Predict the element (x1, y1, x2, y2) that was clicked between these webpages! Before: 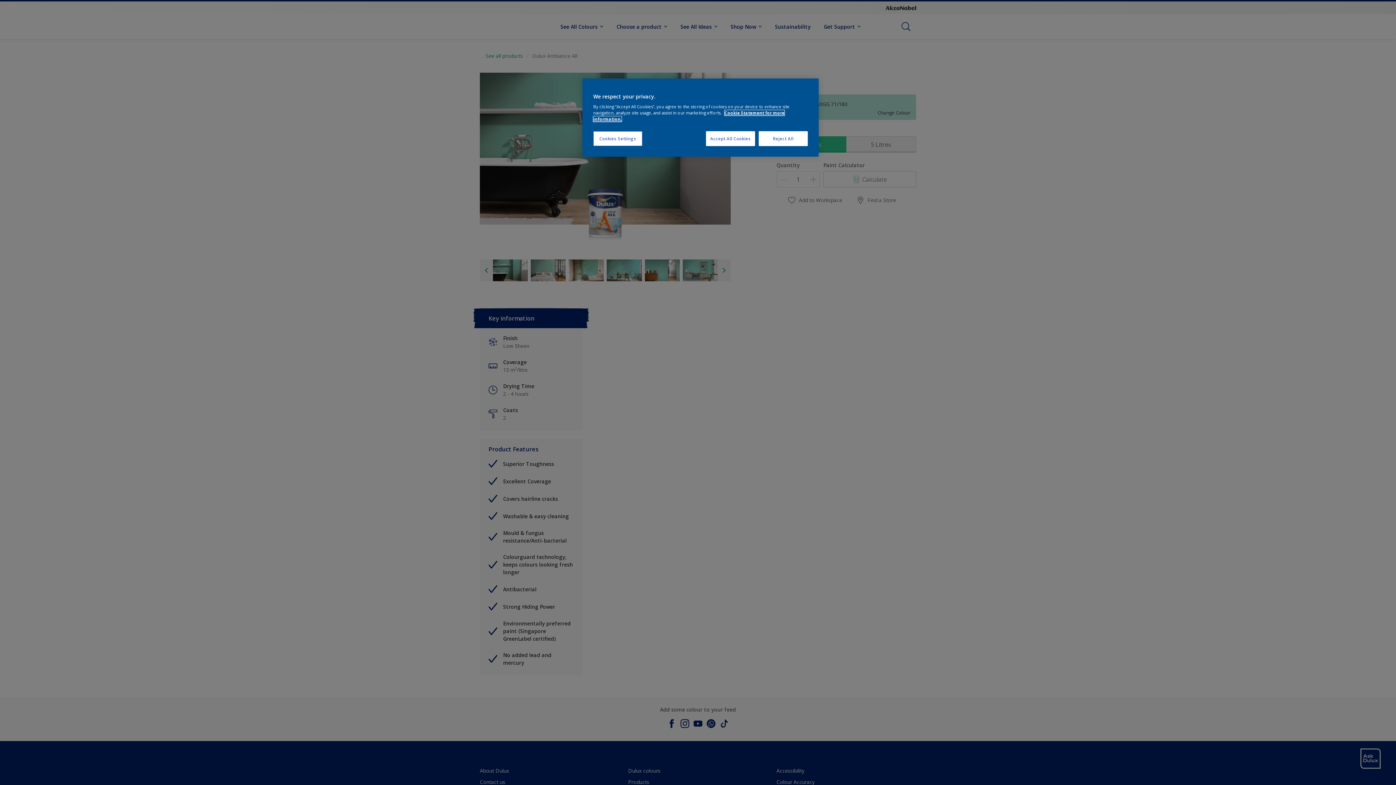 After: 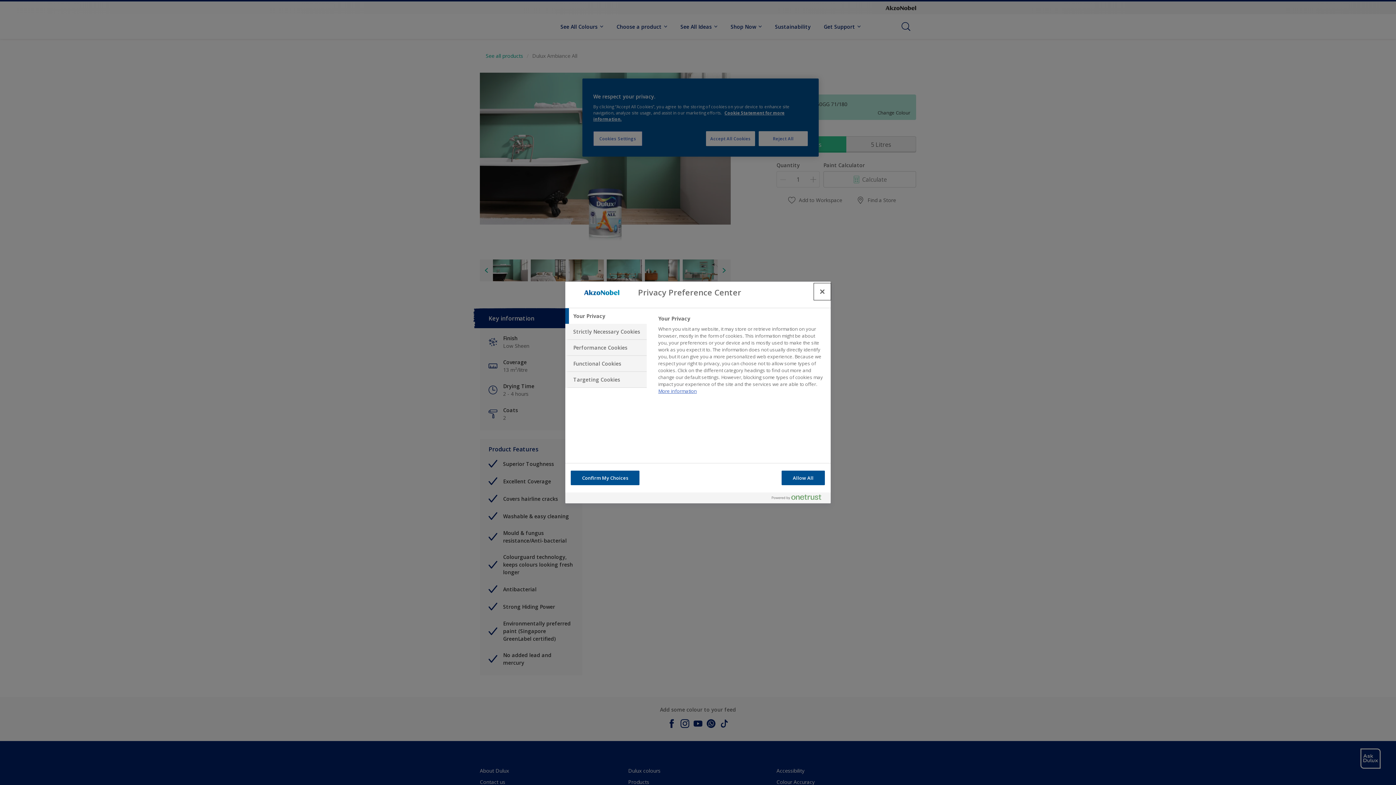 Action: bbox: (593, 131, 642, 146) label: Cookies Settings